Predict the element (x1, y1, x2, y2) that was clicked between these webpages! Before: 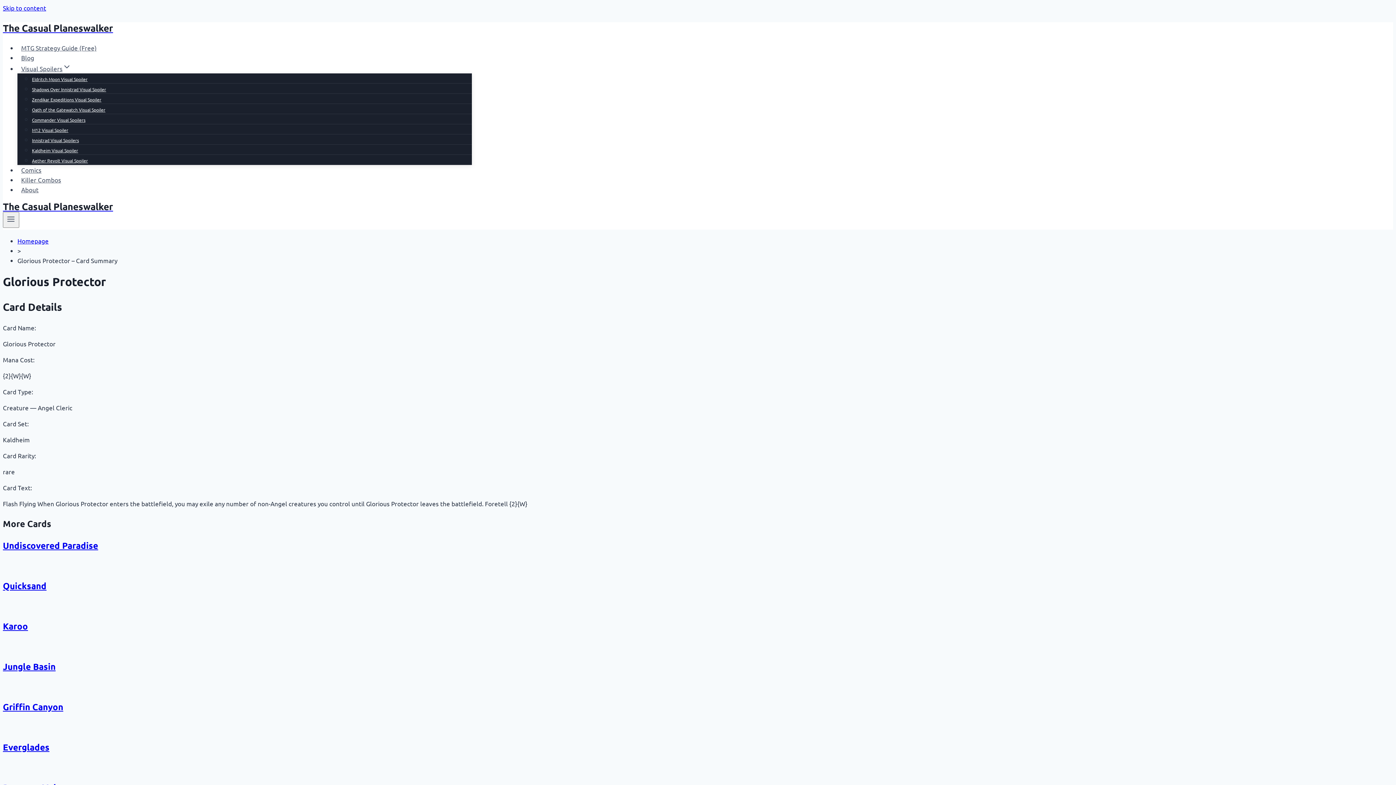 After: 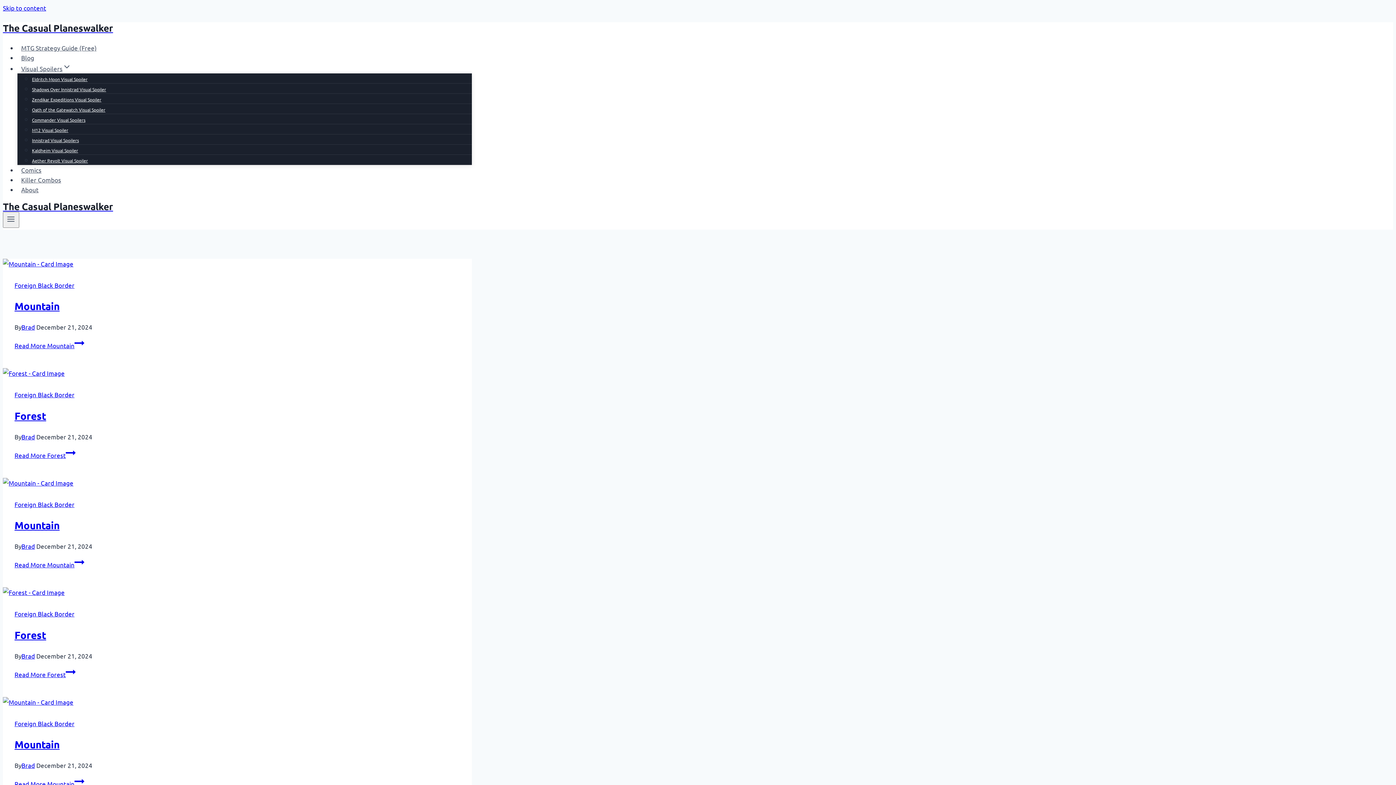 Action: label: Homepage bbox: (17, 237, 48, 244)